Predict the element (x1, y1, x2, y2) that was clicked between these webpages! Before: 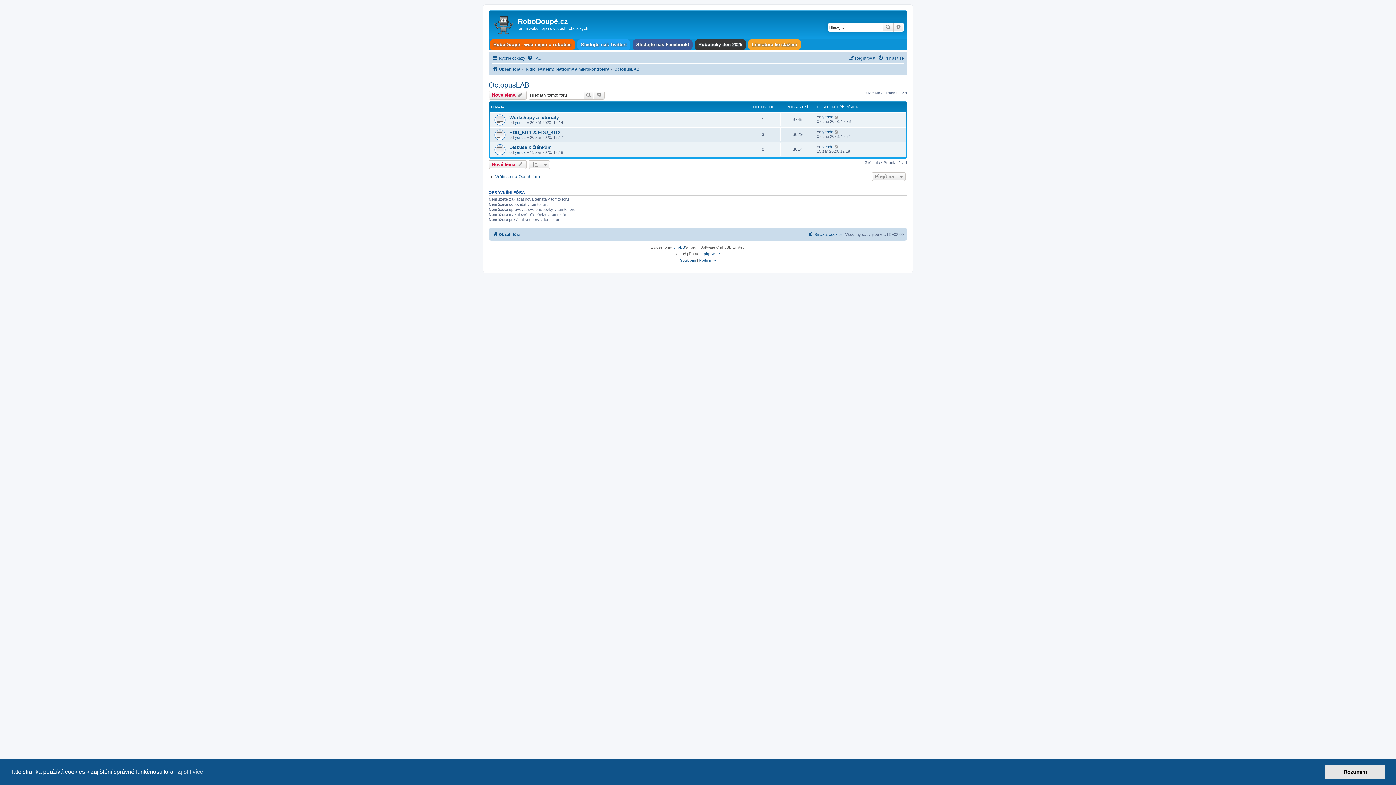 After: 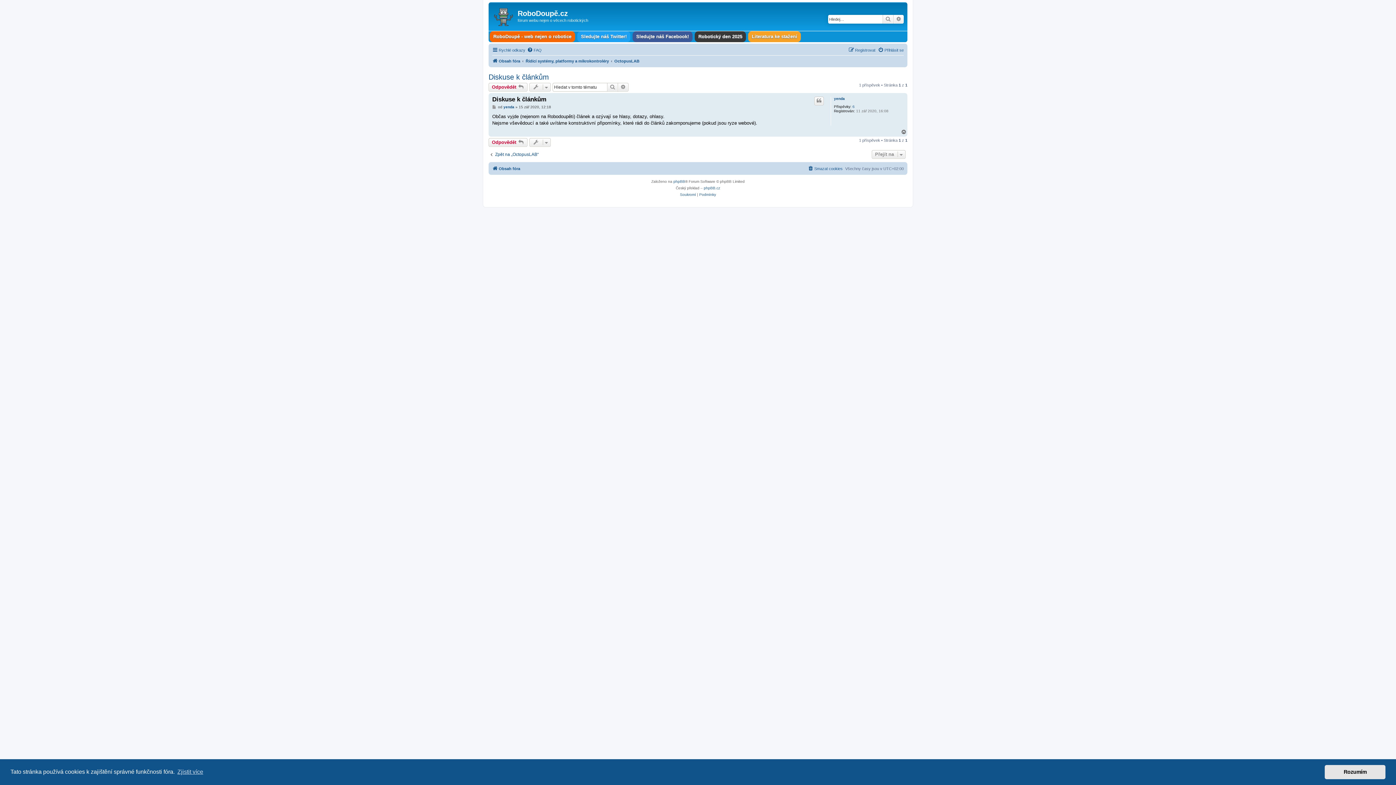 Action: bbox: (834, 144, 839, 148)